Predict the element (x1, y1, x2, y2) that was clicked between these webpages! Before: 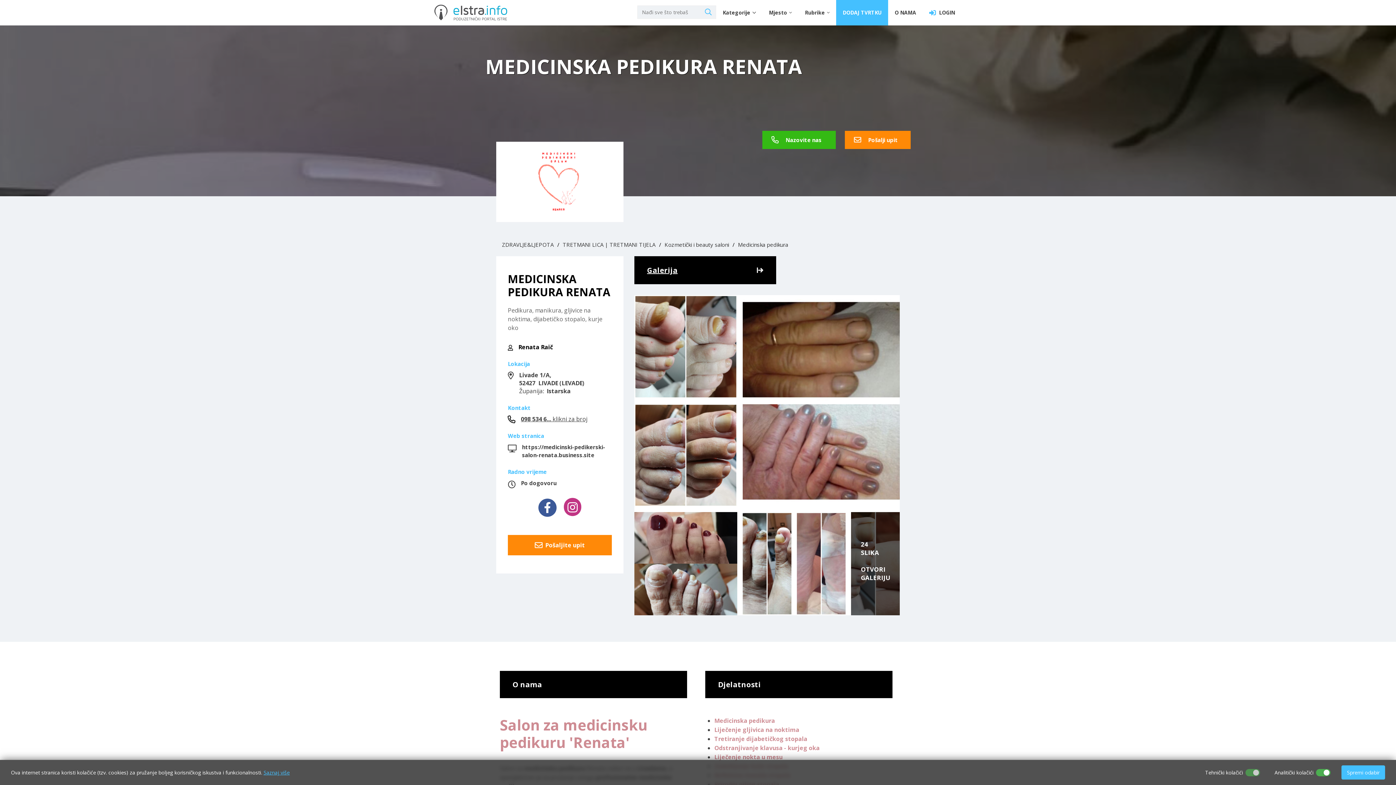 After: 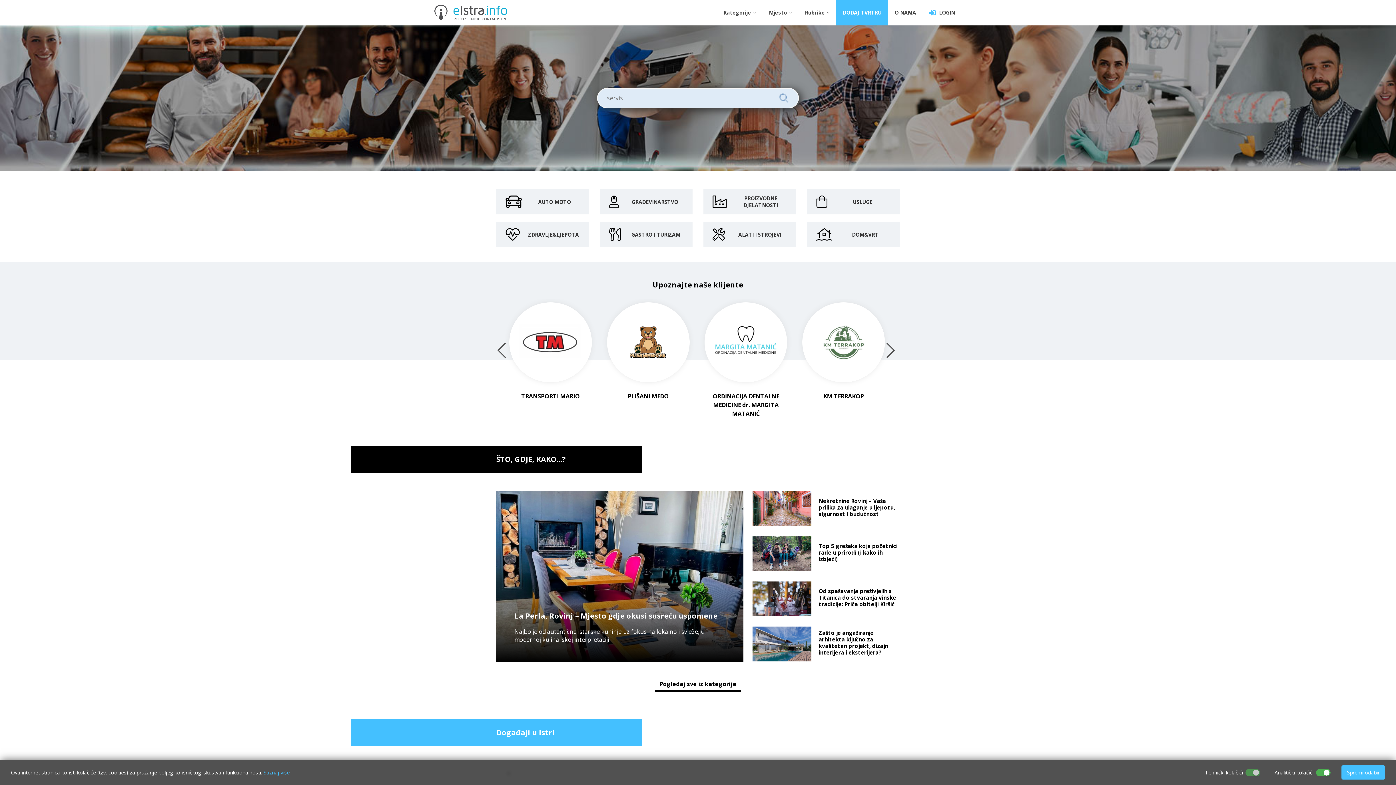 Action: bbox: (434, 5, 513, 13)